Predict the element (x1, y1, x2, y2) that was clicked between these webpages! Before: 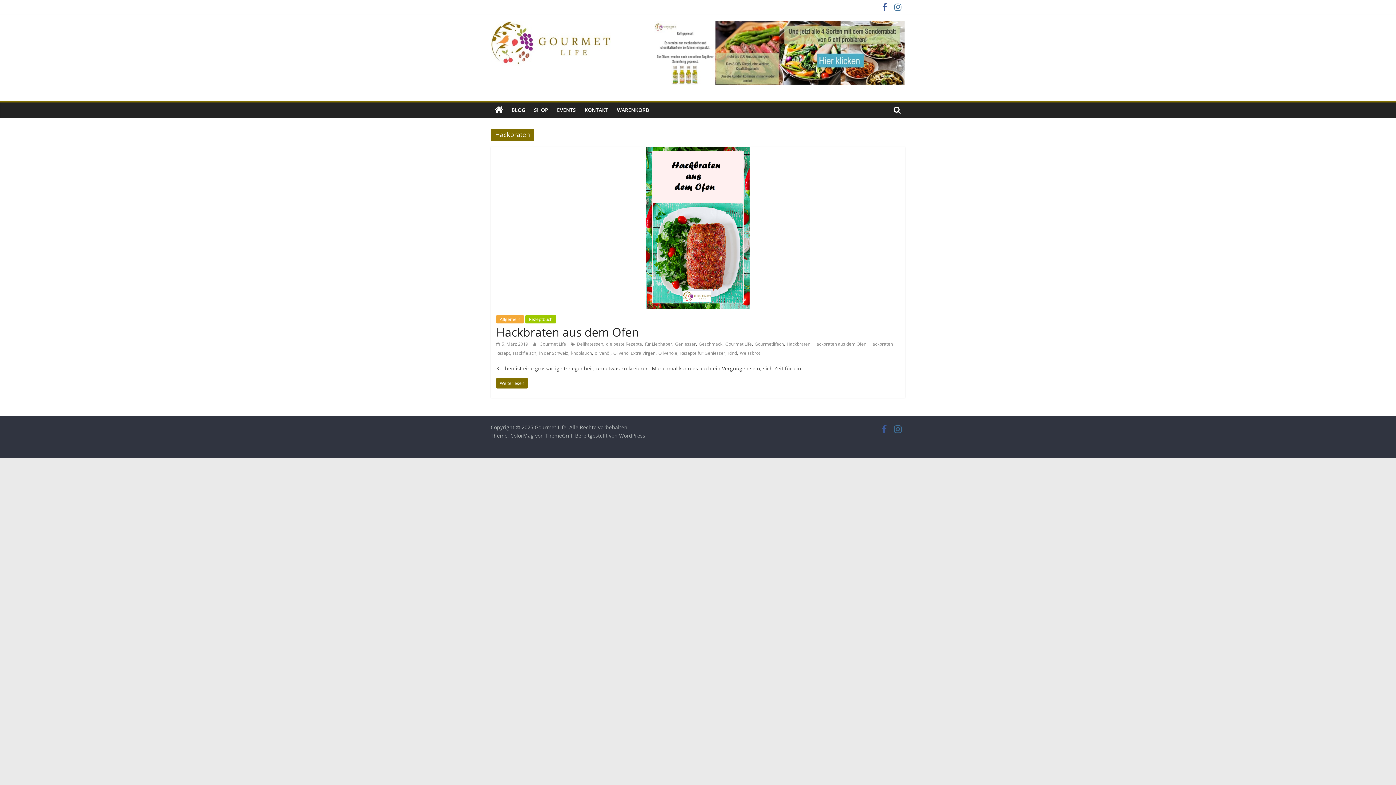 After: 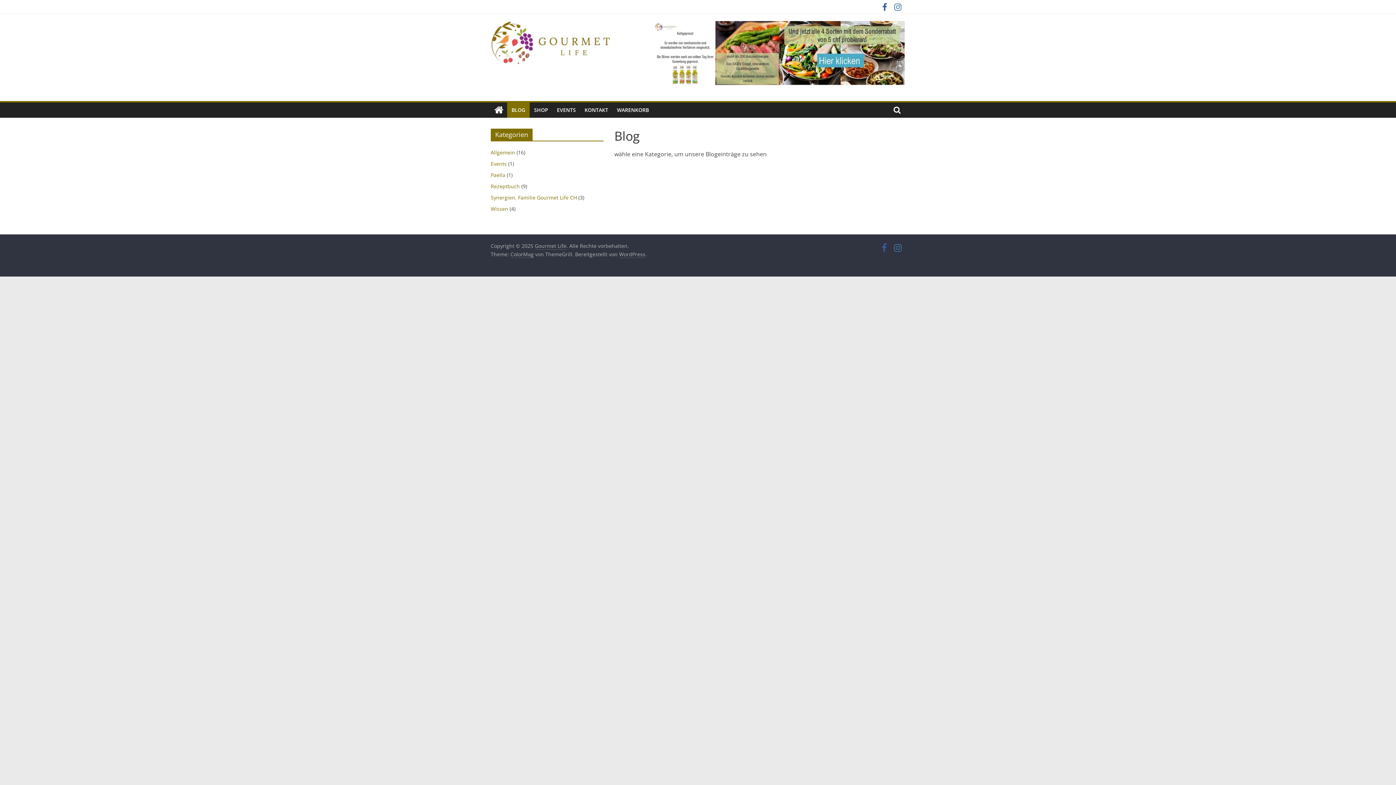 Action: label: BLOG bbox: (507, 102, 529, 117)